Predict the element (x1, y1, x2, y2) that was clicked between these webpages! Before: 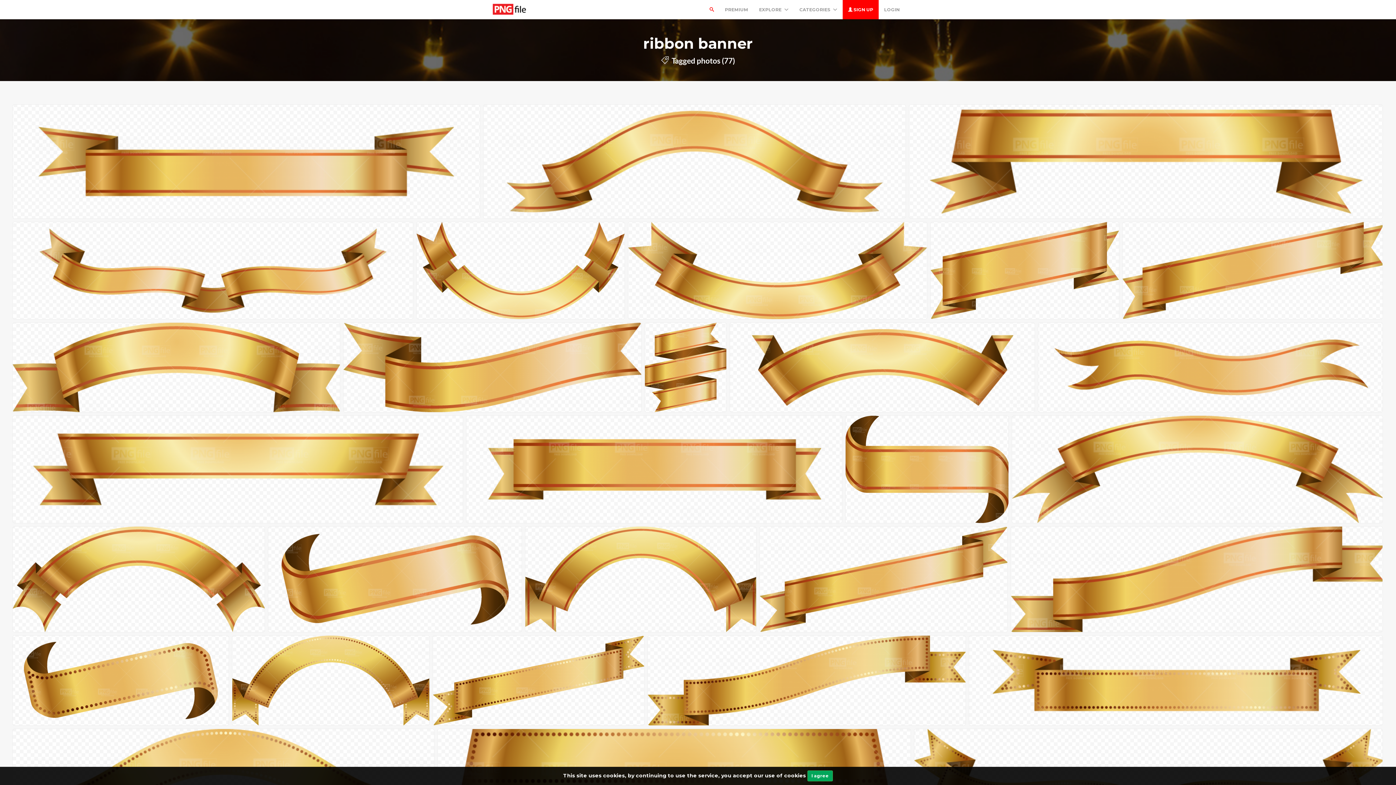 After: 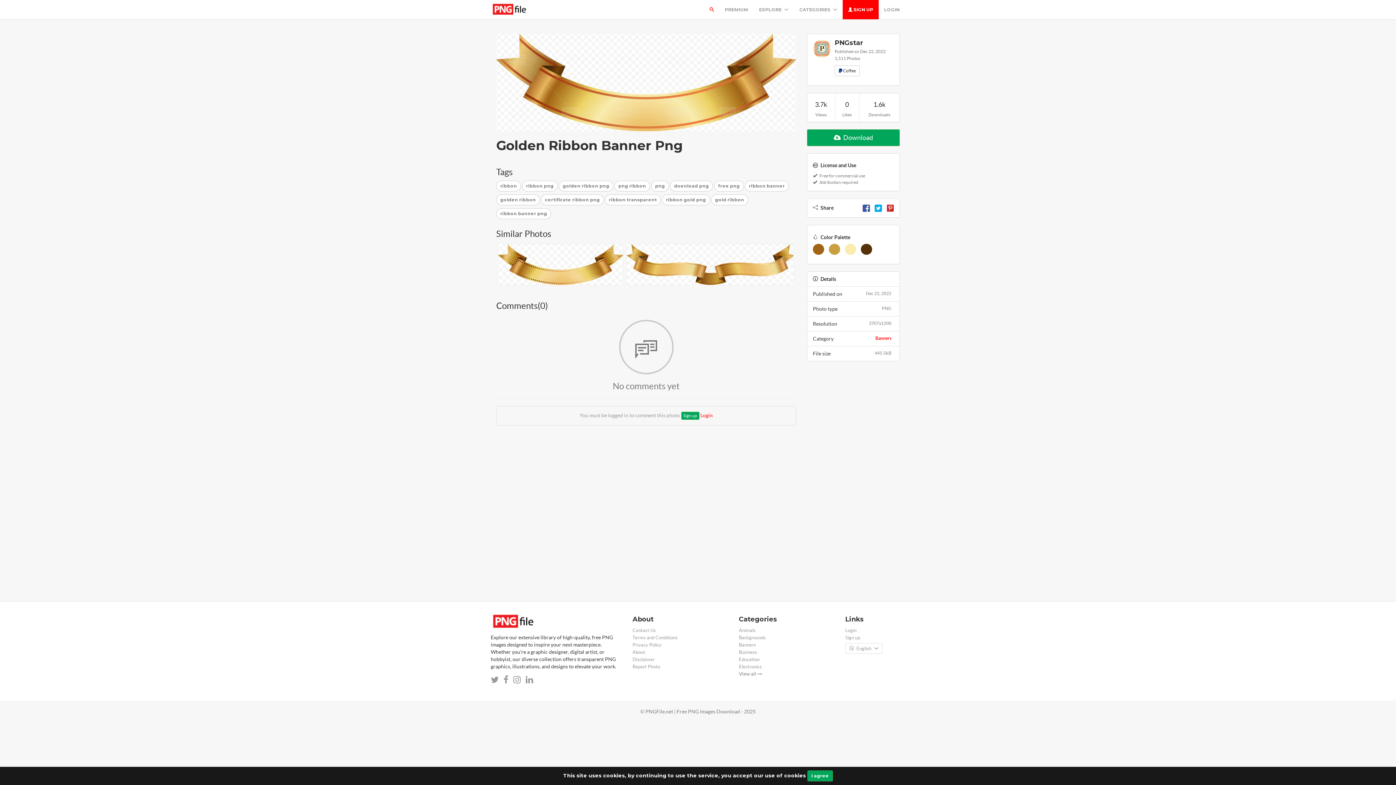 Action: bbox: (628, 221, 927, 319)